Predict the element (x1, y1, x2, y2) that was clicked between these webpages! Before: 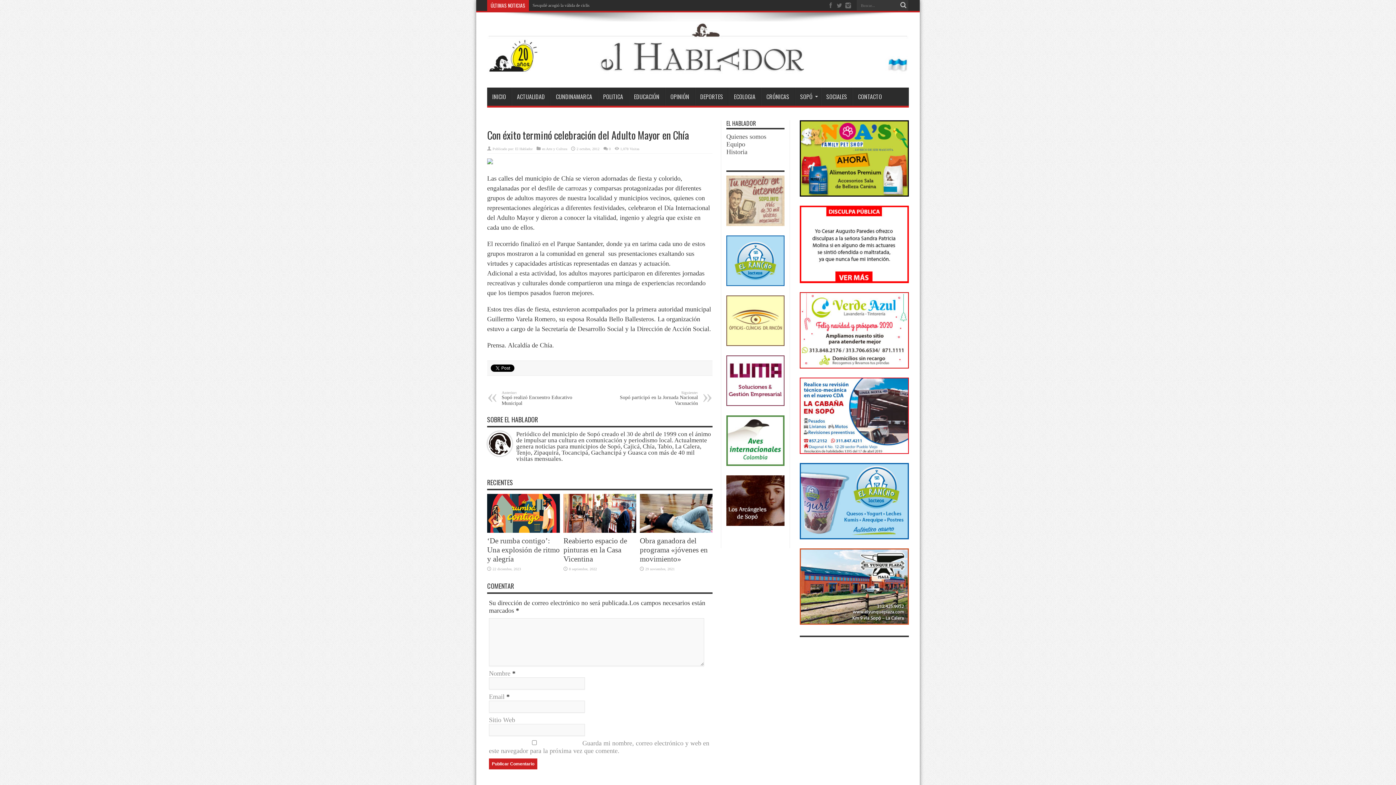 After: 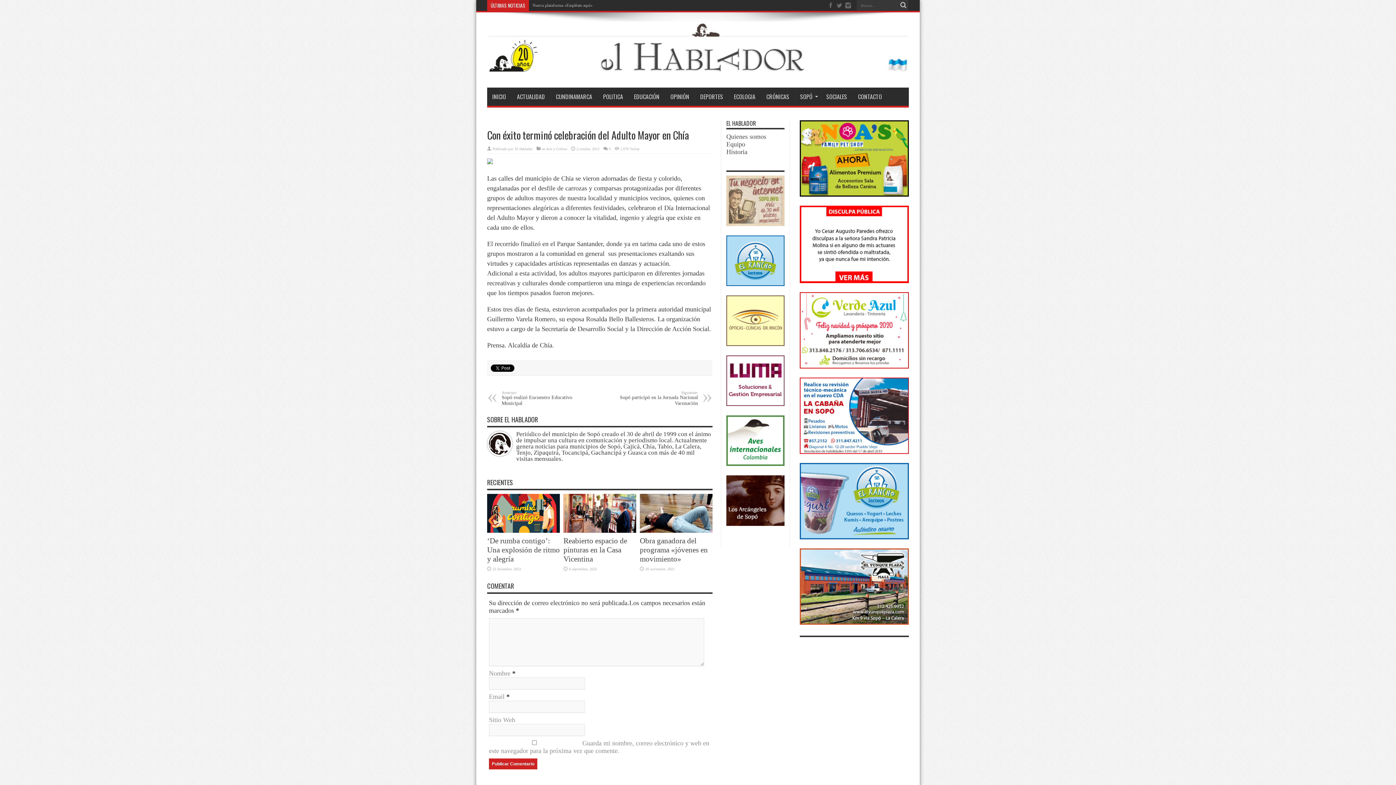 Action: bbox: (800, 292, 909, 370)